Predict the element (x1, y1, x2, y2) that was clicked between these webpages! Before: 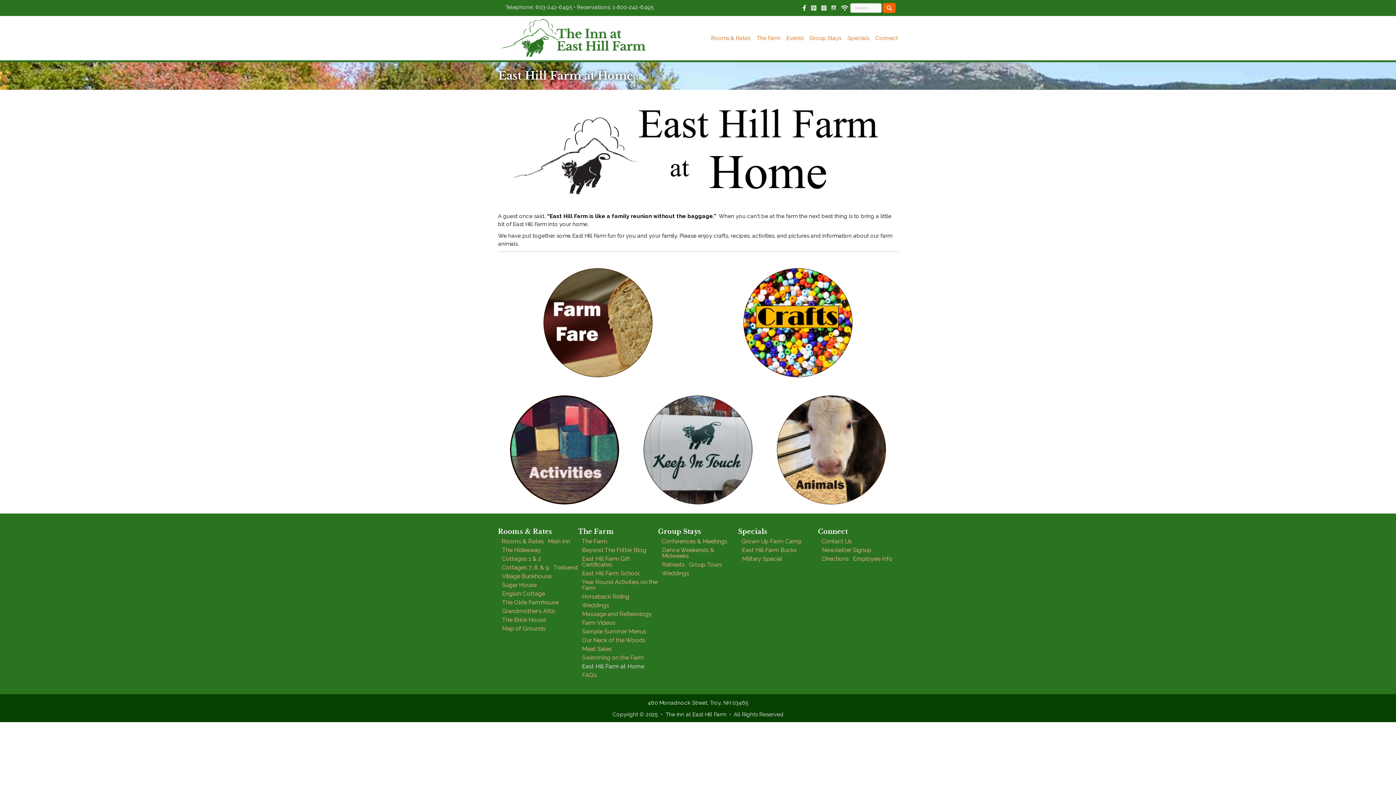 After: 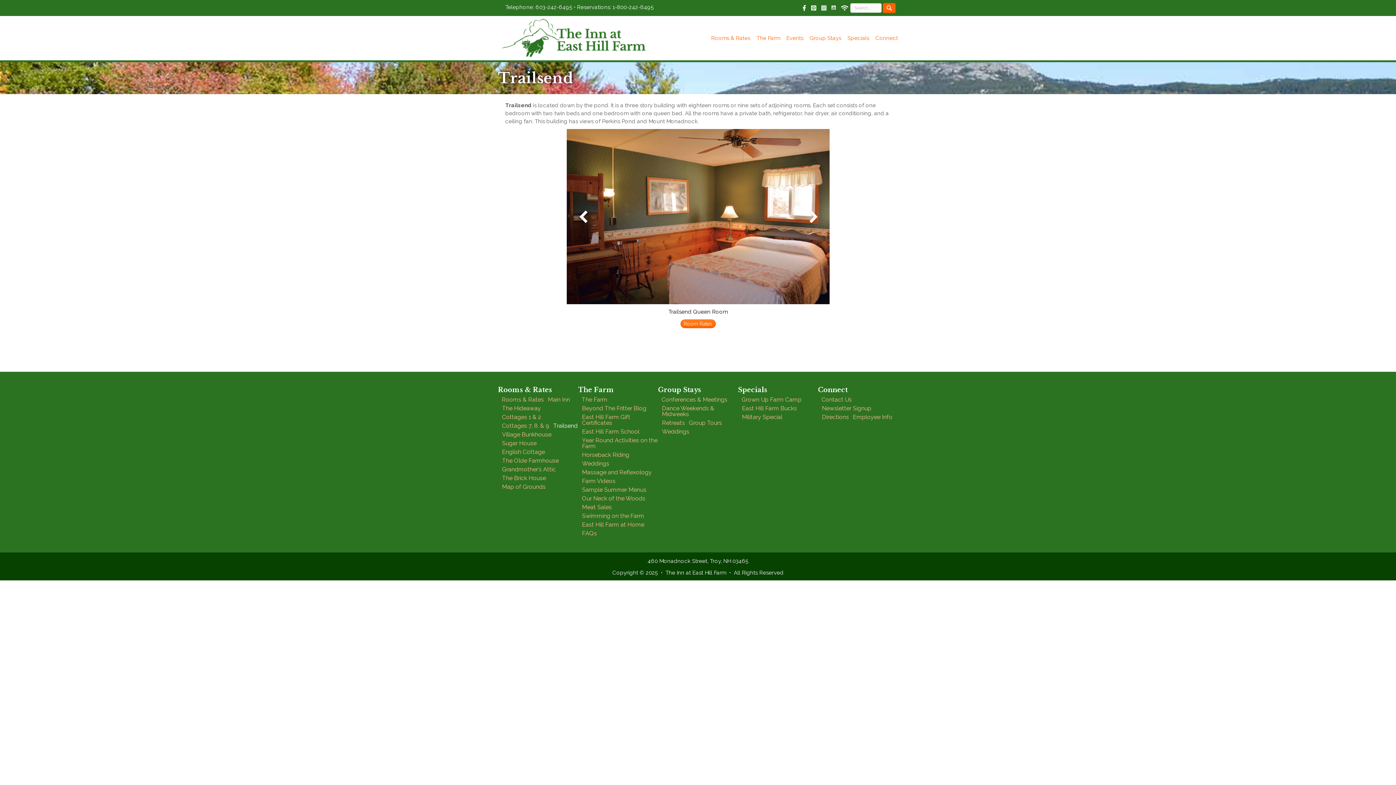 Action: bbox: (549, 563, 577, 572) label: Trailsend